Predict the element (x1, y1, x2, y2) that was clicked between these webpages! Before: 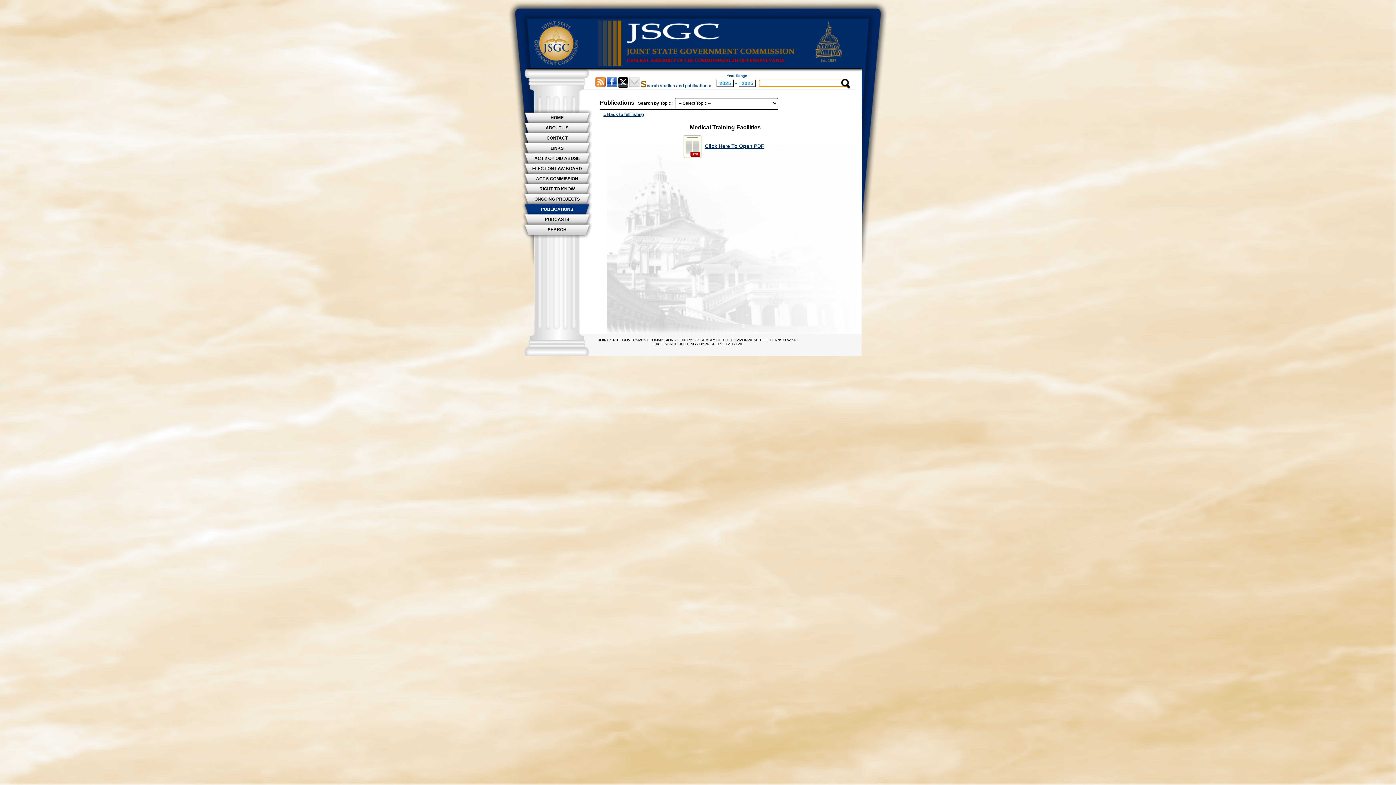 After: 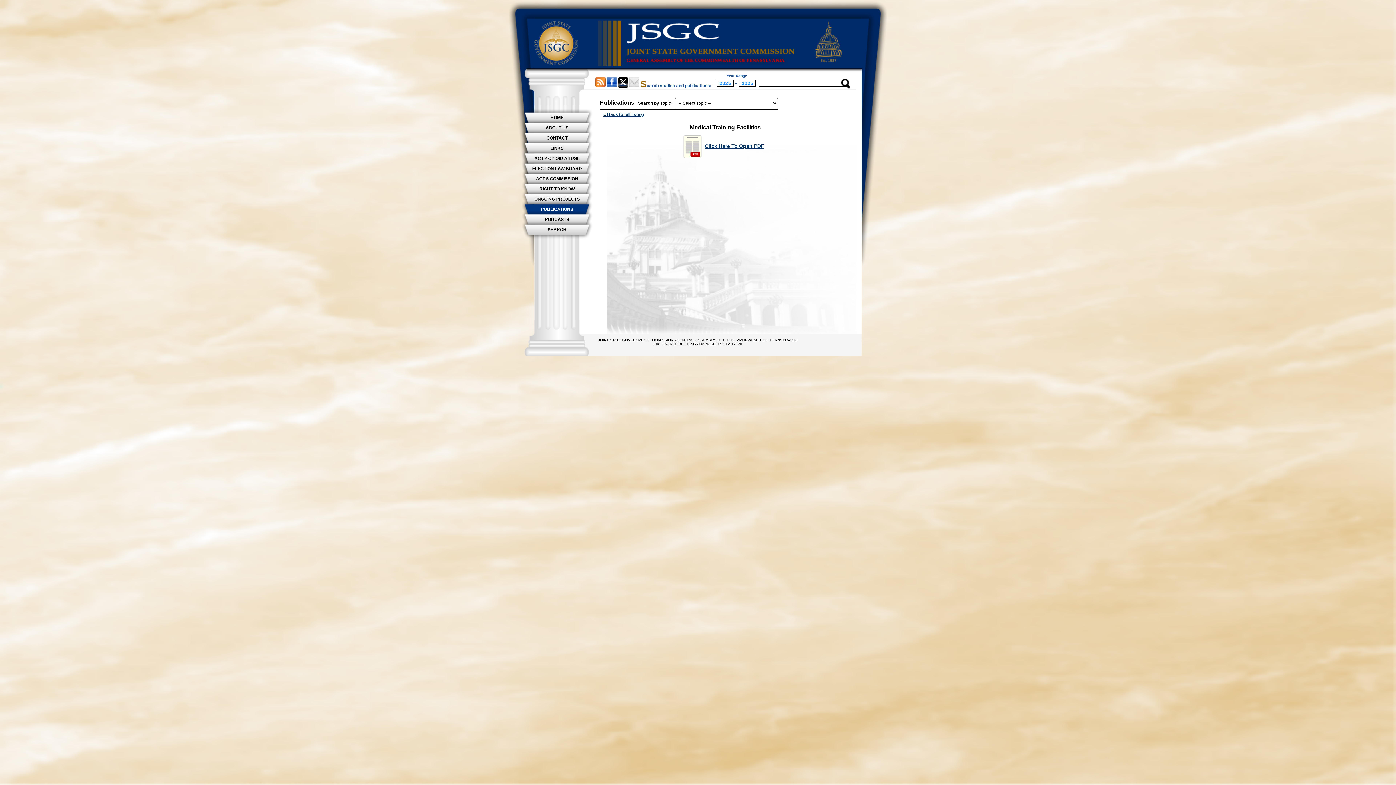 Action: bbox: (629, 83, 639, 88)